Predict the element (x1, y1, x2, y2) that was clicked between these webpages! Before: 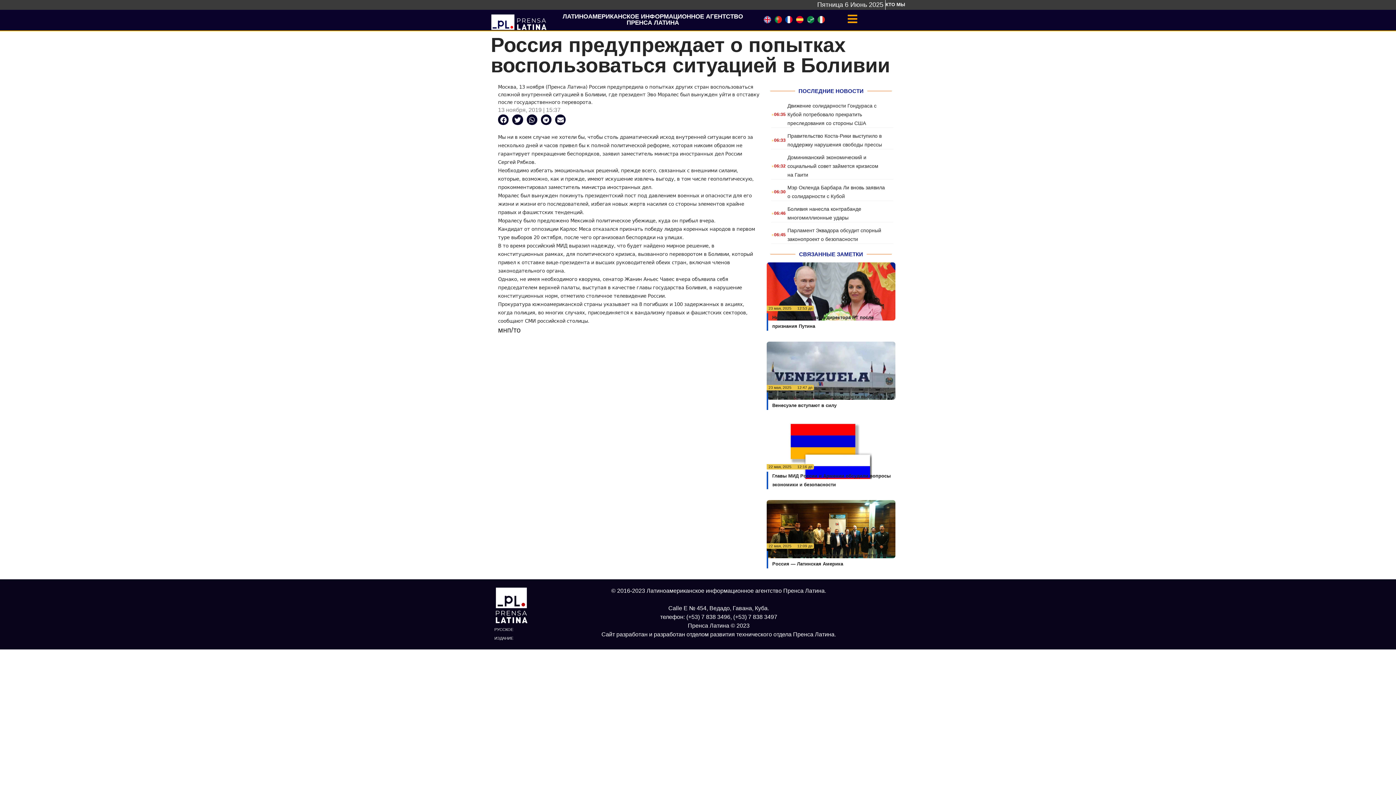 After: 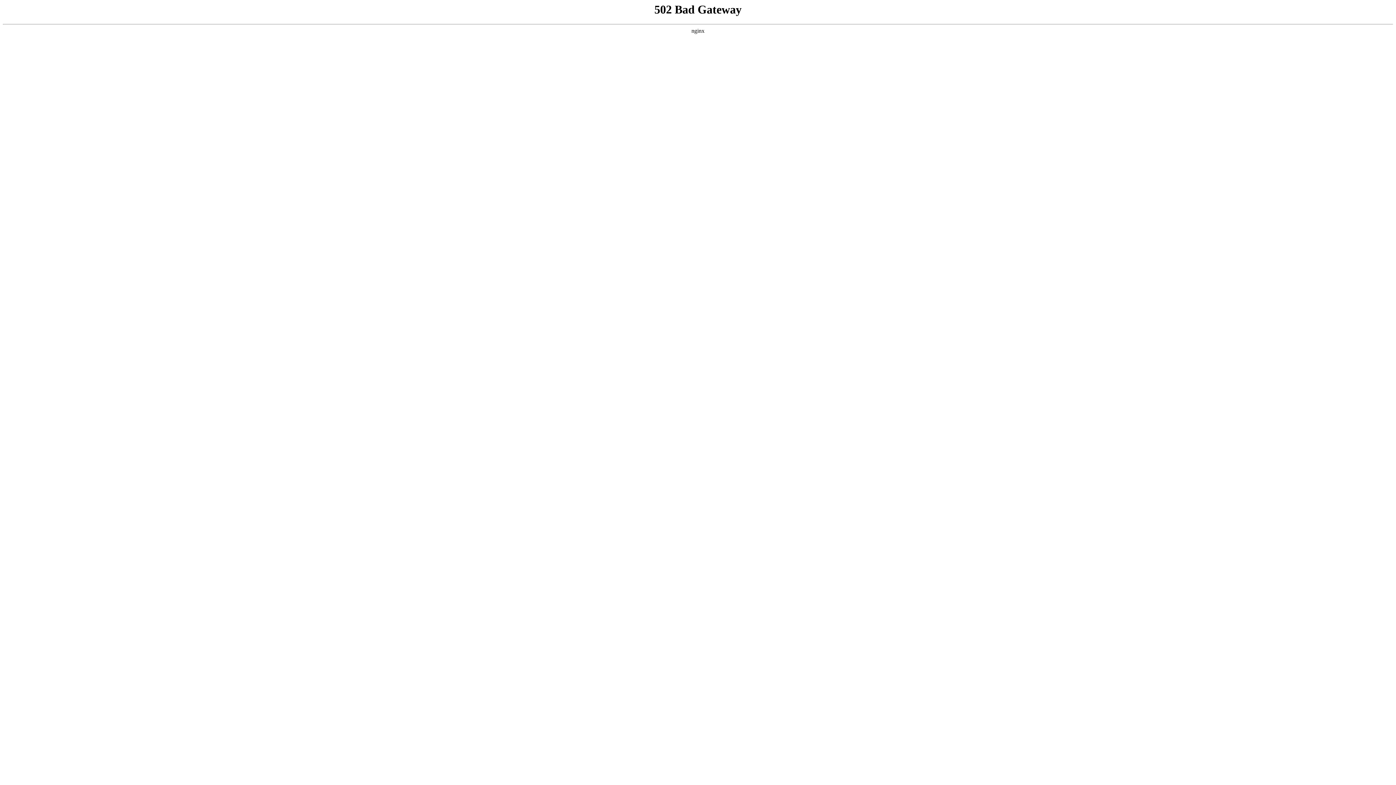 Action: bbox: (807, 16, 814, 24)